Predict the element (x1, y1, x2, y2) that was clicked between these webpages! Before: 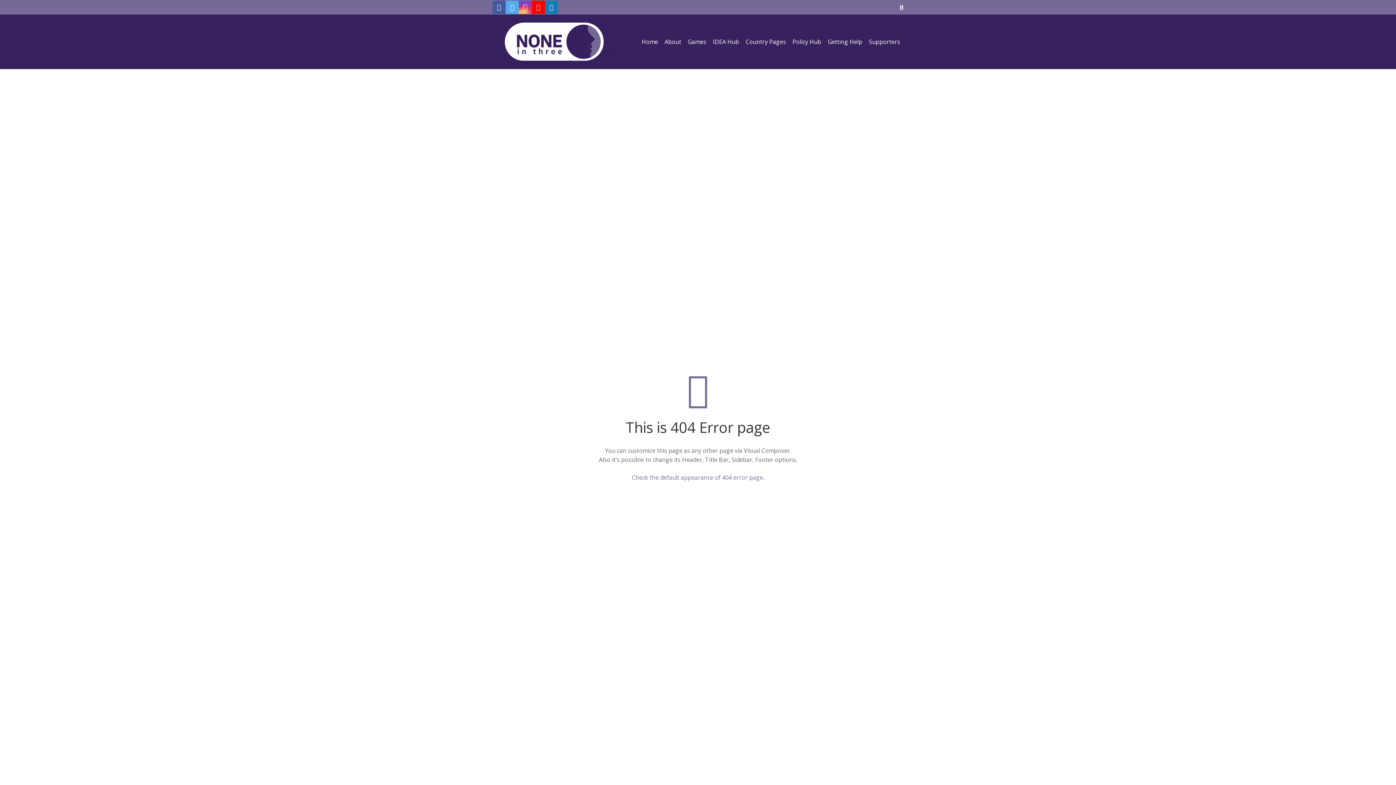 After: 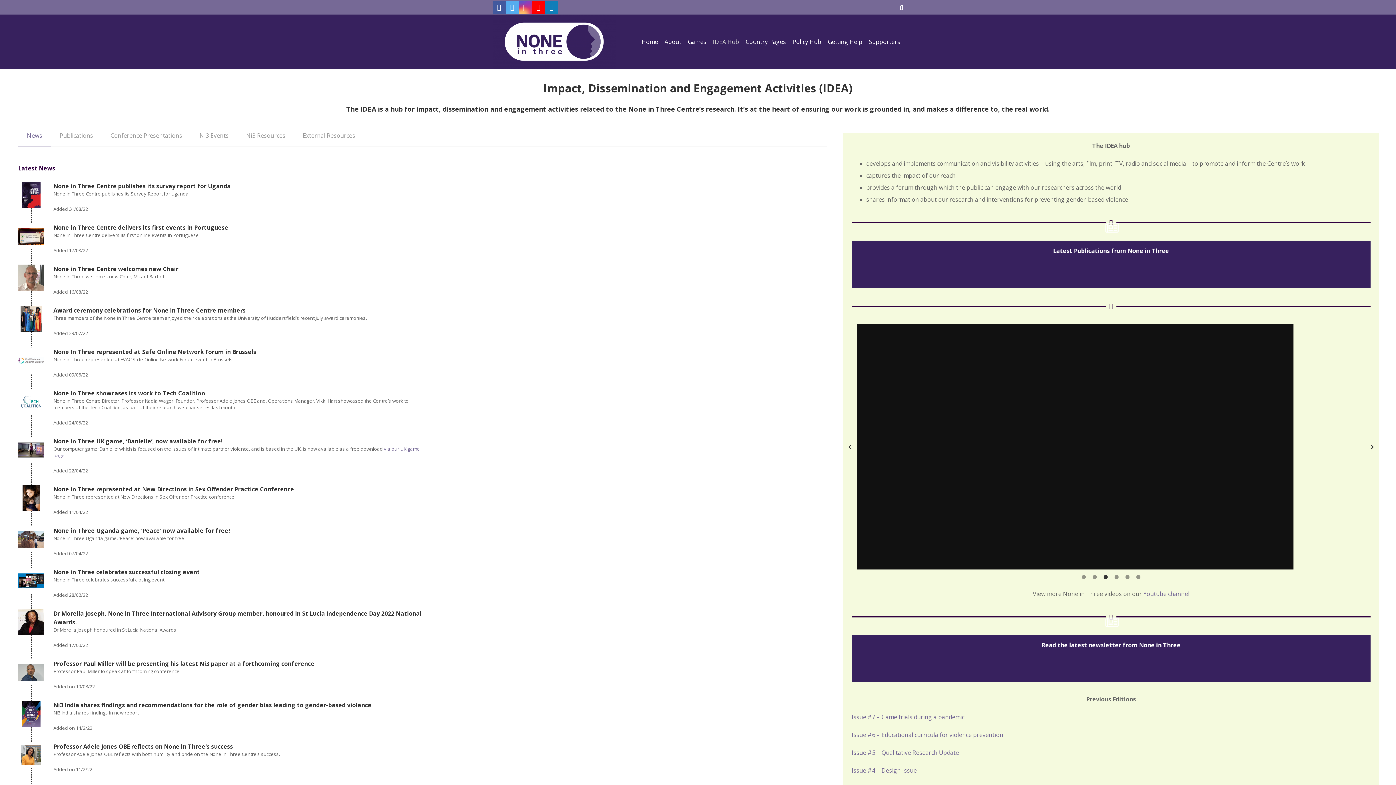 Action: label: IDEA Hub bbox: (709, 32, 742, 50)